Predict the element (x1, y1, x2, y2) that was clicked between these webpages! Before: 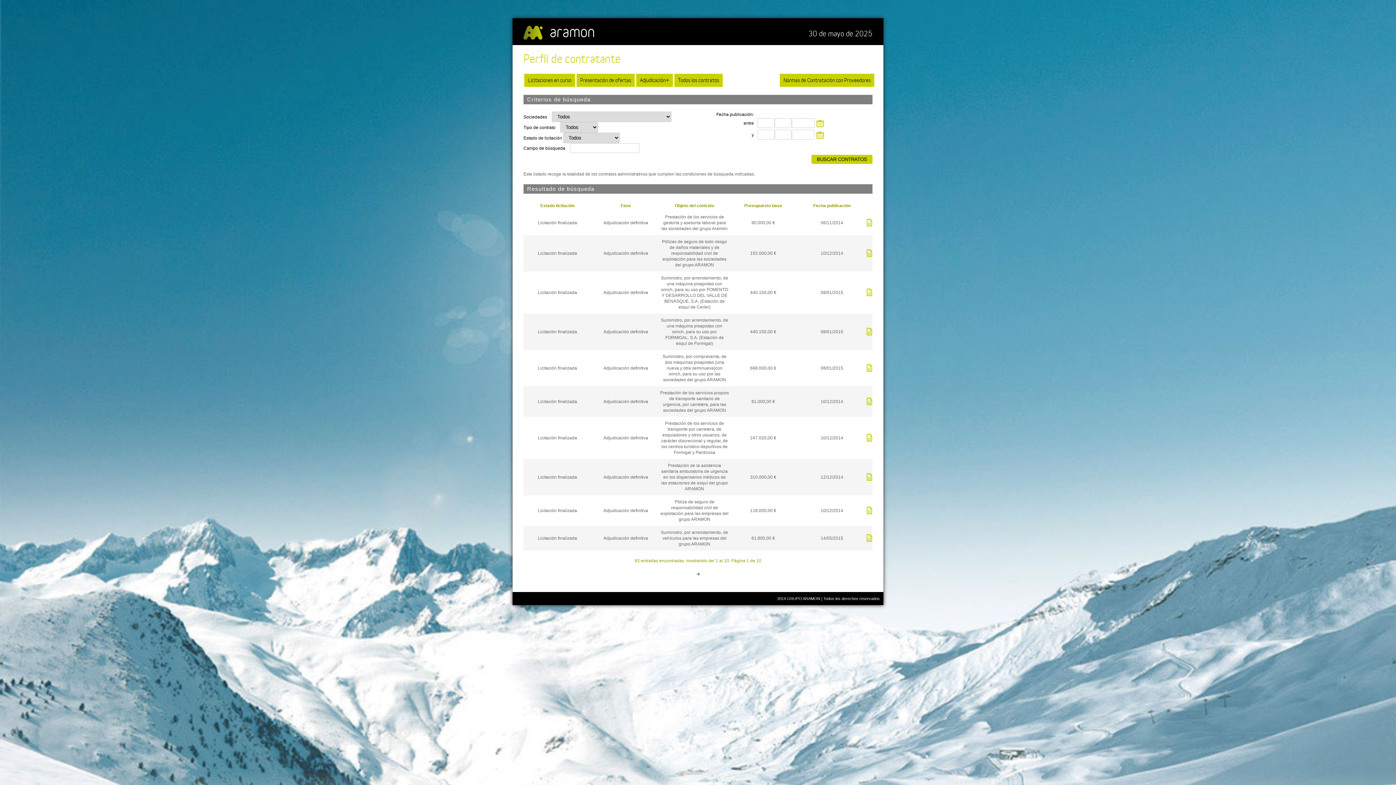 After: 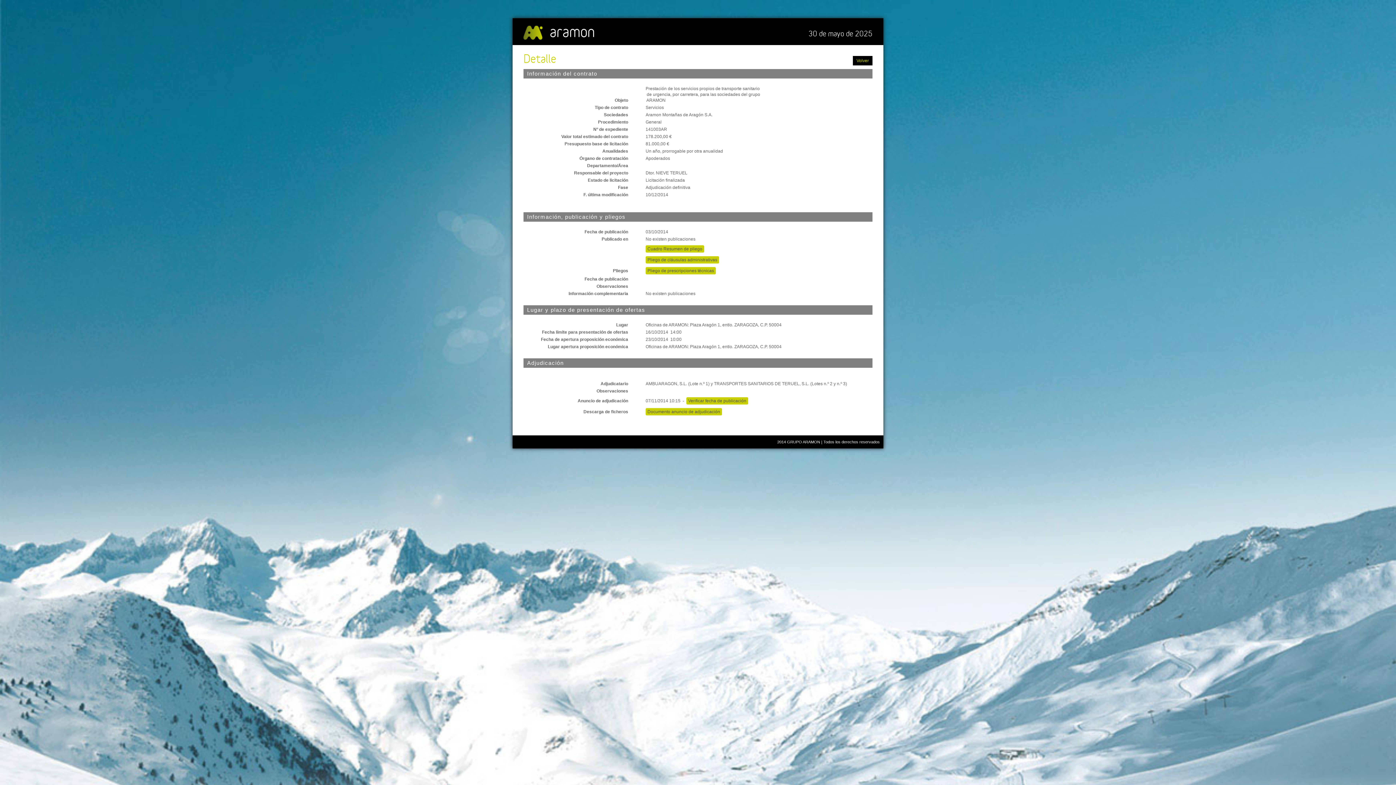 Action: bbox: (866, 401, 872, 406)